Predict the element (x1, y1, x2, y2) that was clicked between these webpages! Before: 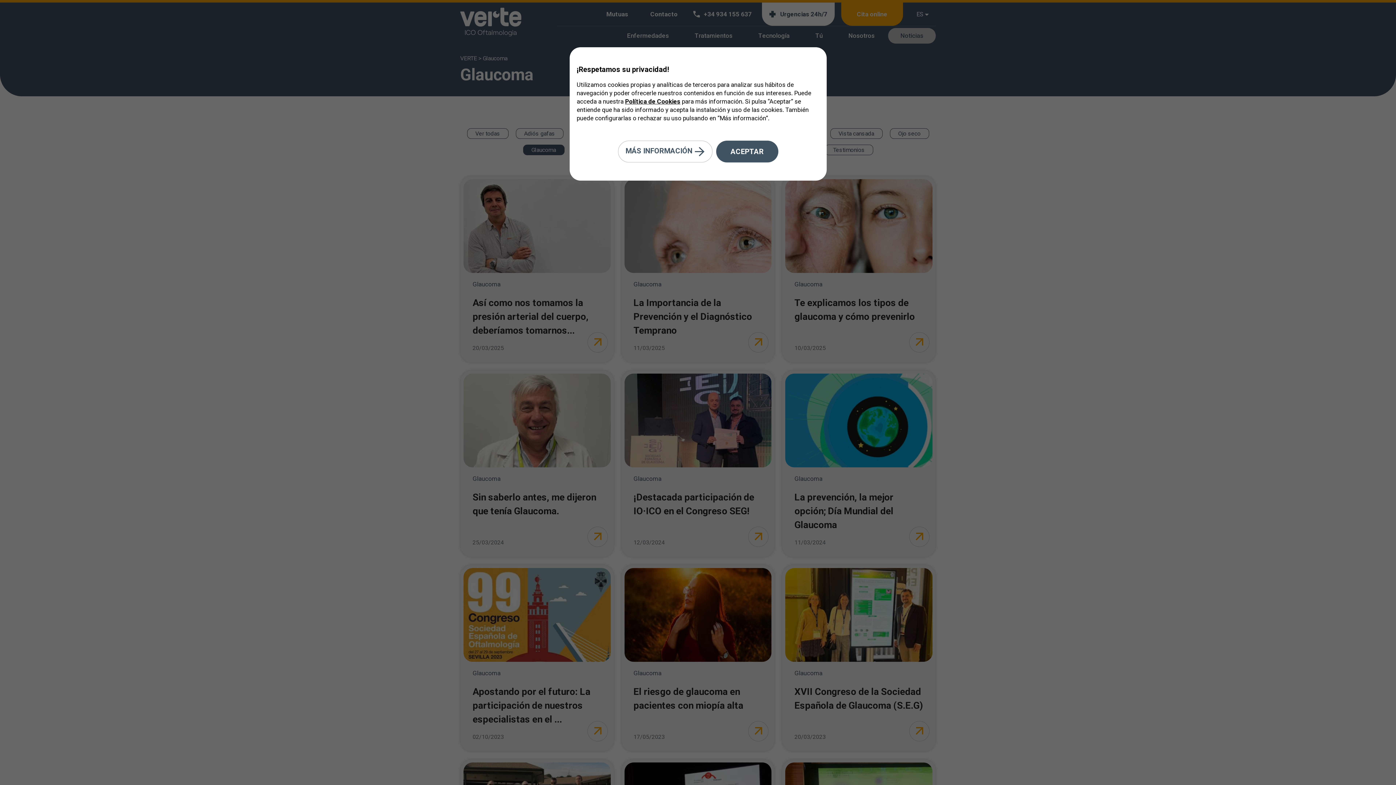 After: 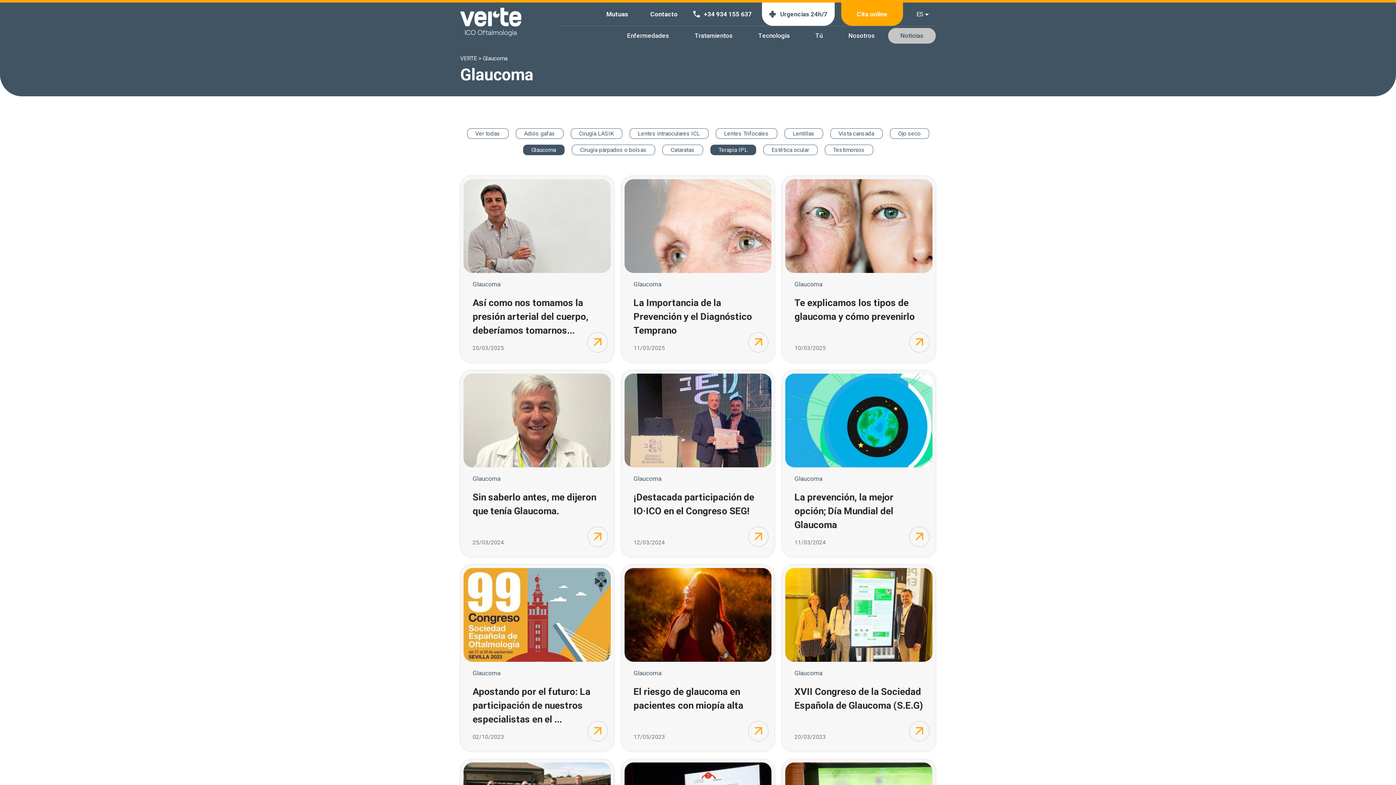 Action: bbox: (716, 140, 778, 162) label: ACEPTAR